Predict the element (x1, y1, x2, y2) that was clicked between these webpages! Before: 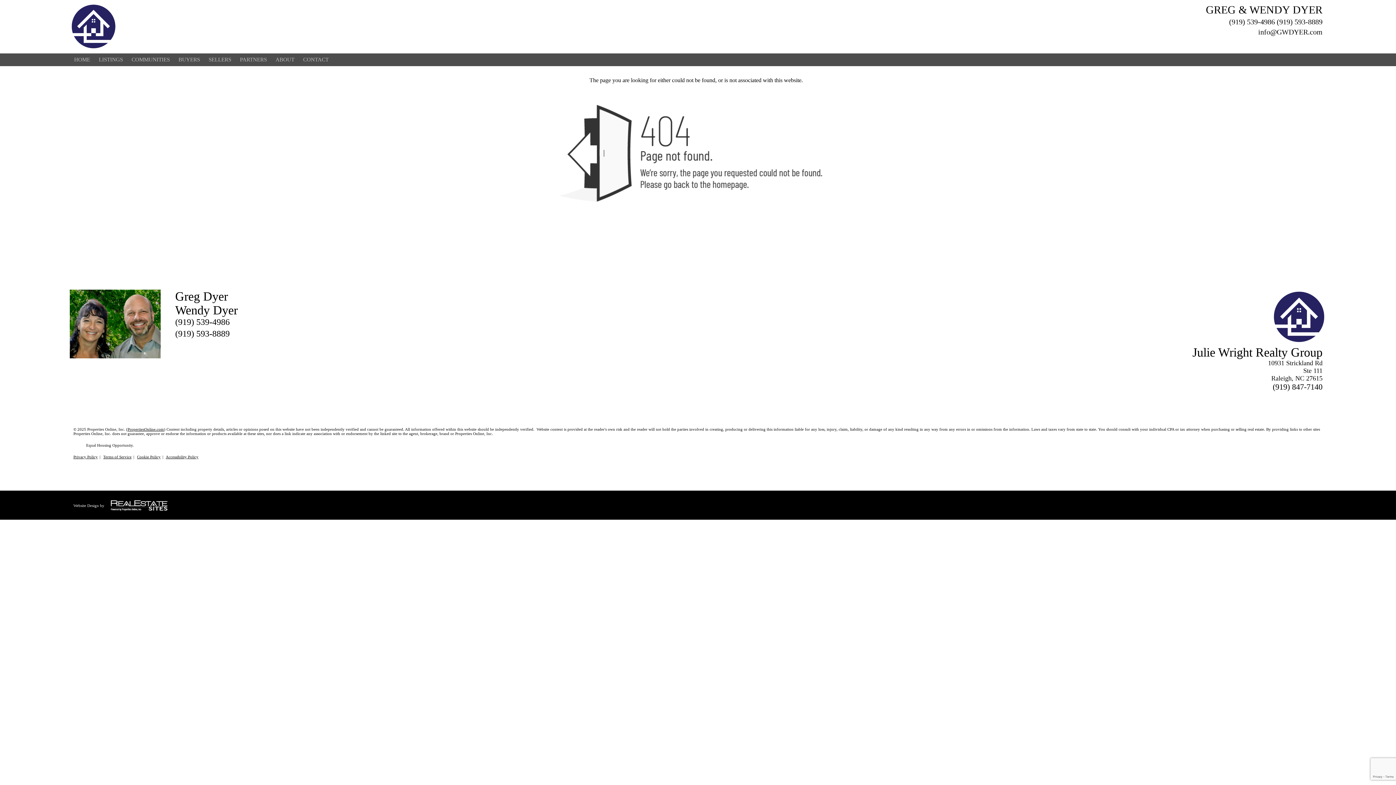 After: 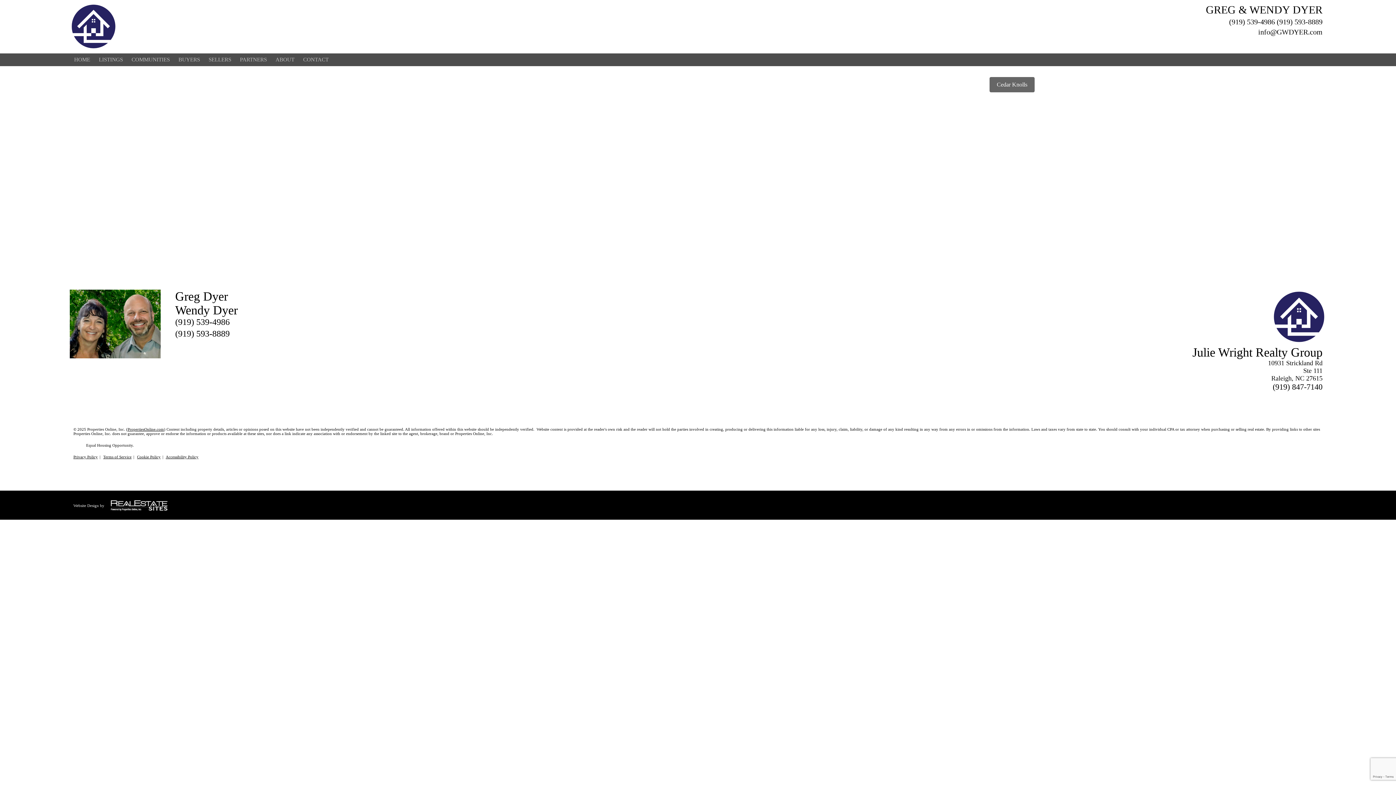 Action: bbox: (127, 53, 174, 66) label: COMMUNITIES